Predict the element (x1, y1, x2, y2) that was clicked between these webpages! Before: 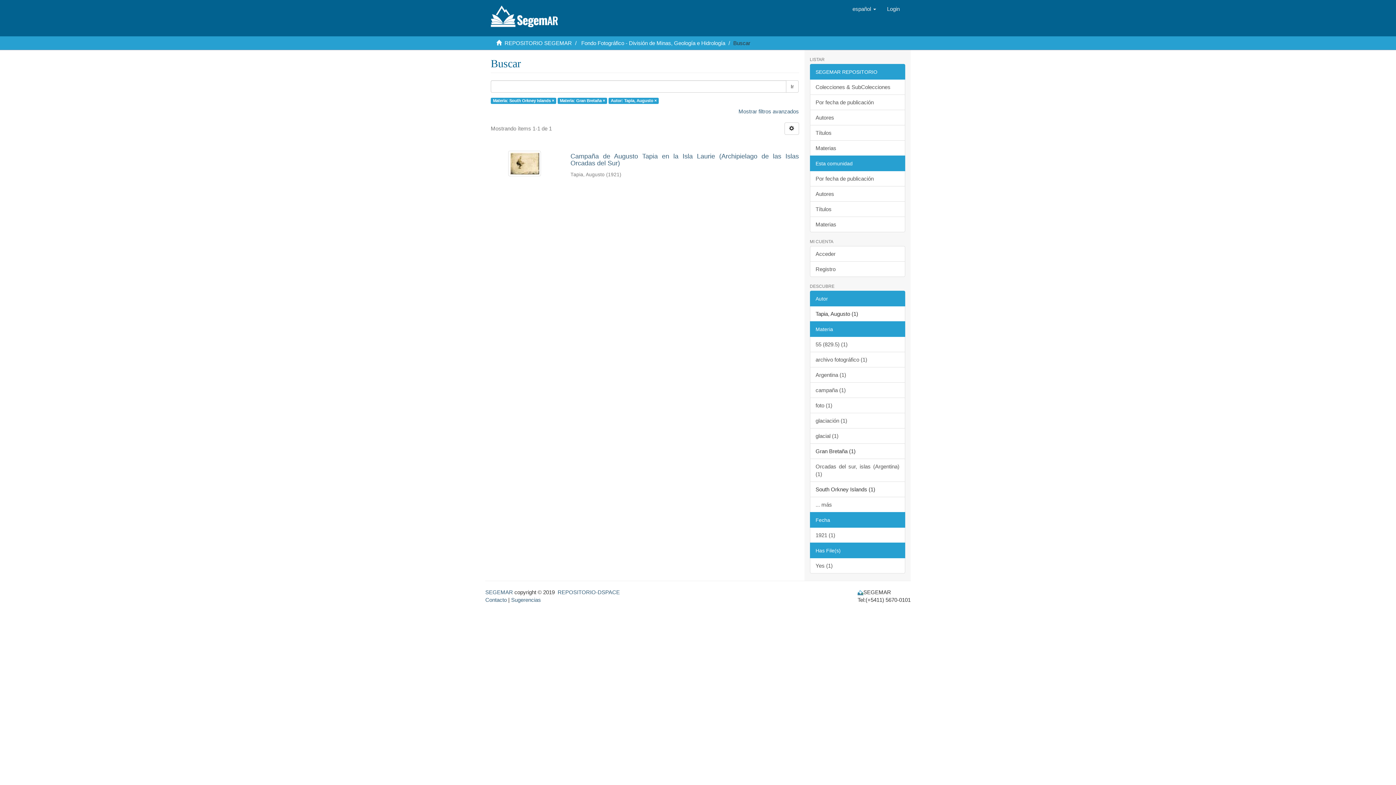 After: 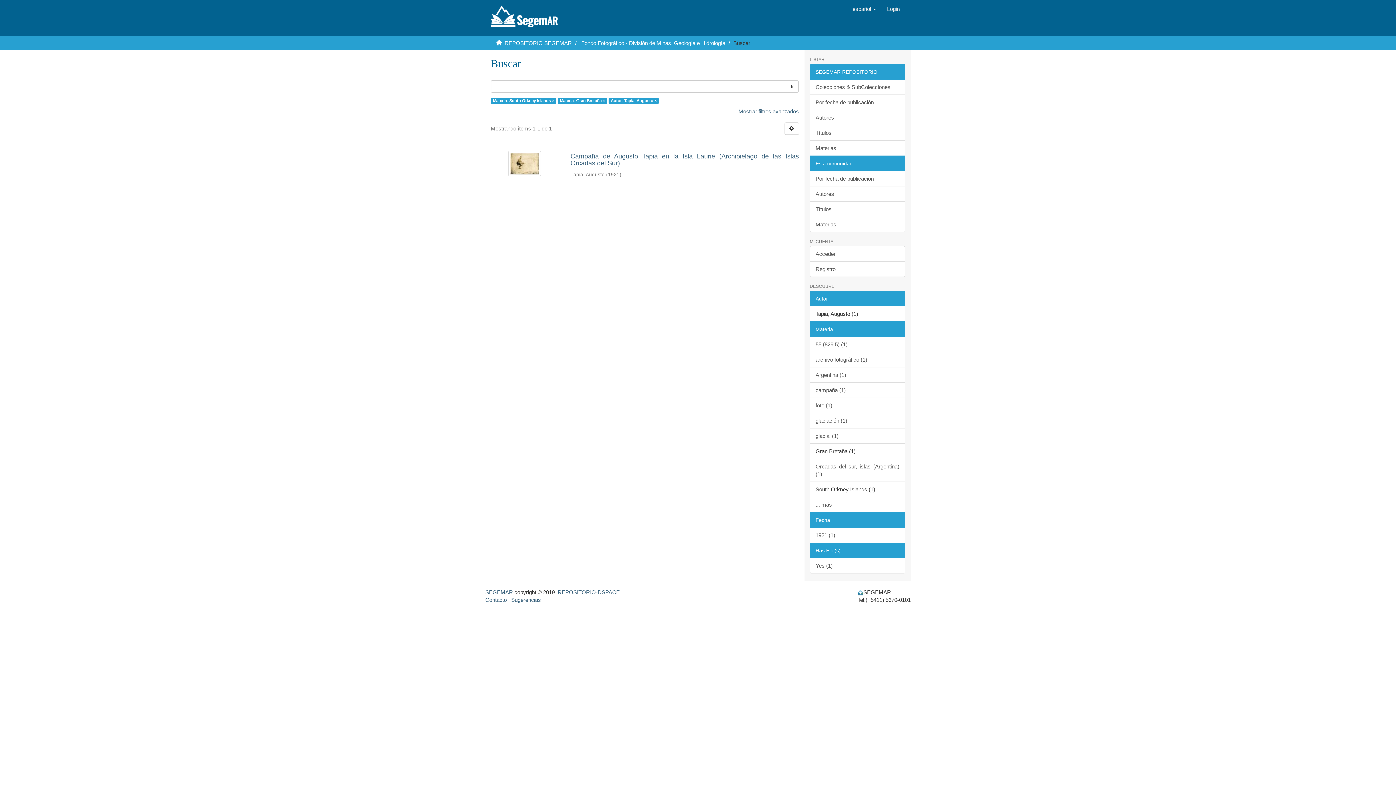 Action: bbox: (810, 155, 905, 171) label: Esta comunidad